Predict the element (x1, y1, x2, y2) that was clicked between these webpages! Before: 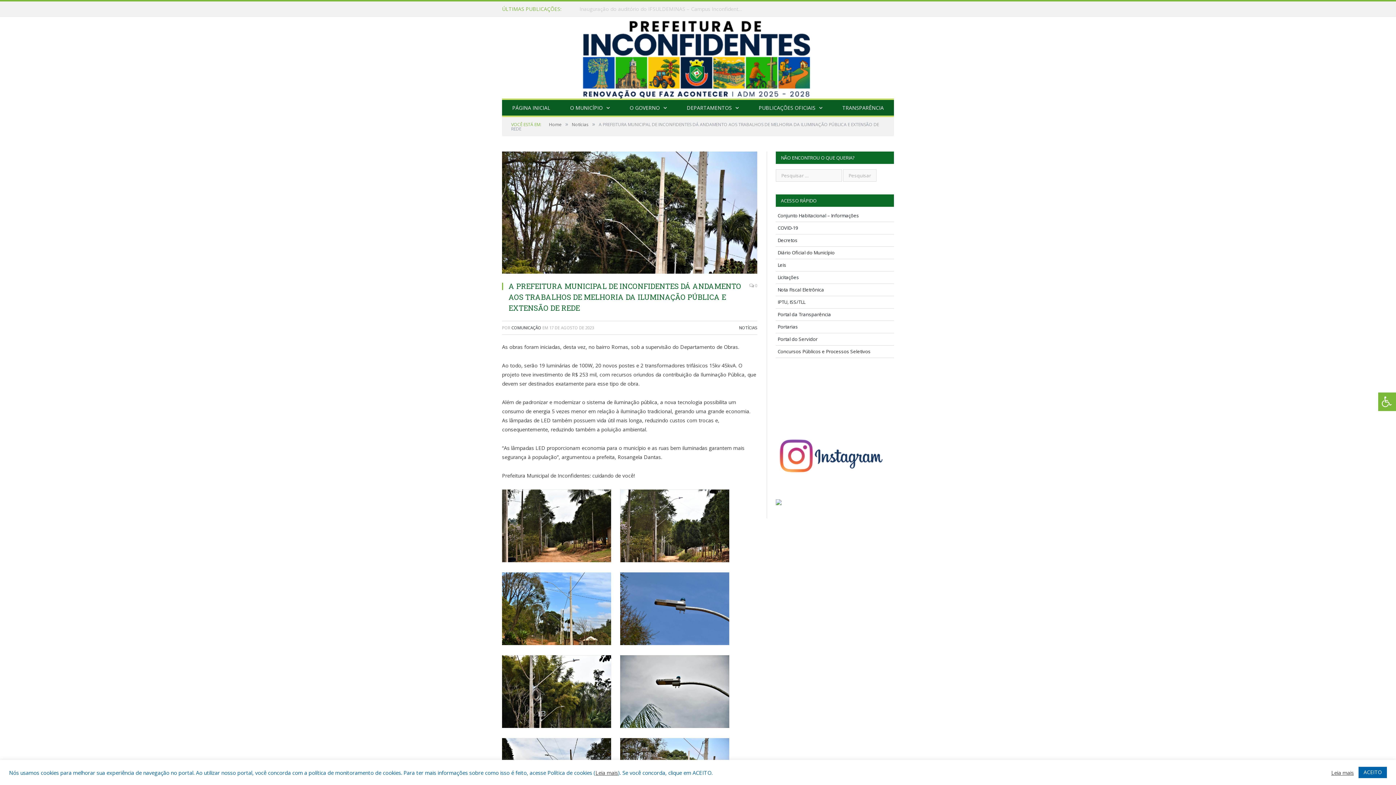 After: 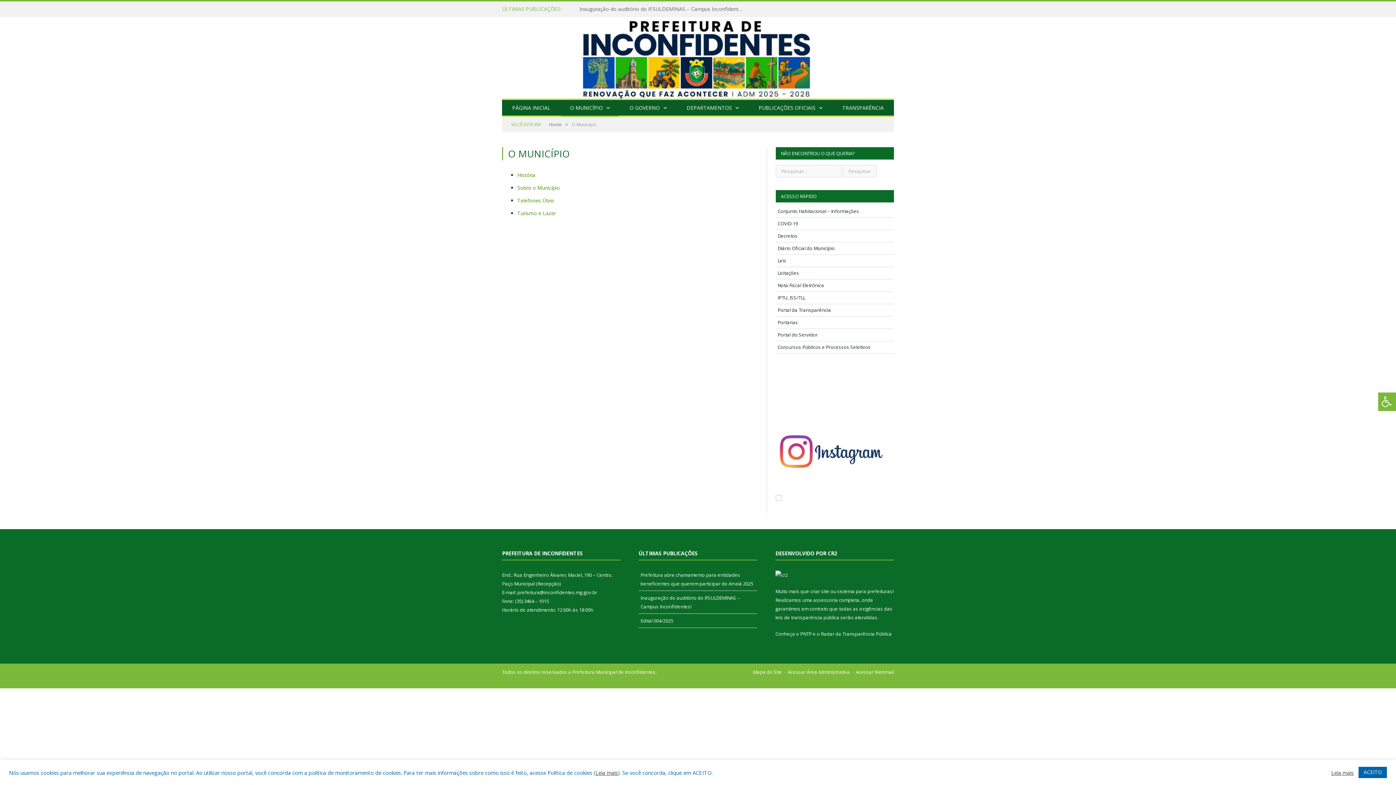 Action: bbox: (561, 100, 619, 116) label: O MUNICÍPIO